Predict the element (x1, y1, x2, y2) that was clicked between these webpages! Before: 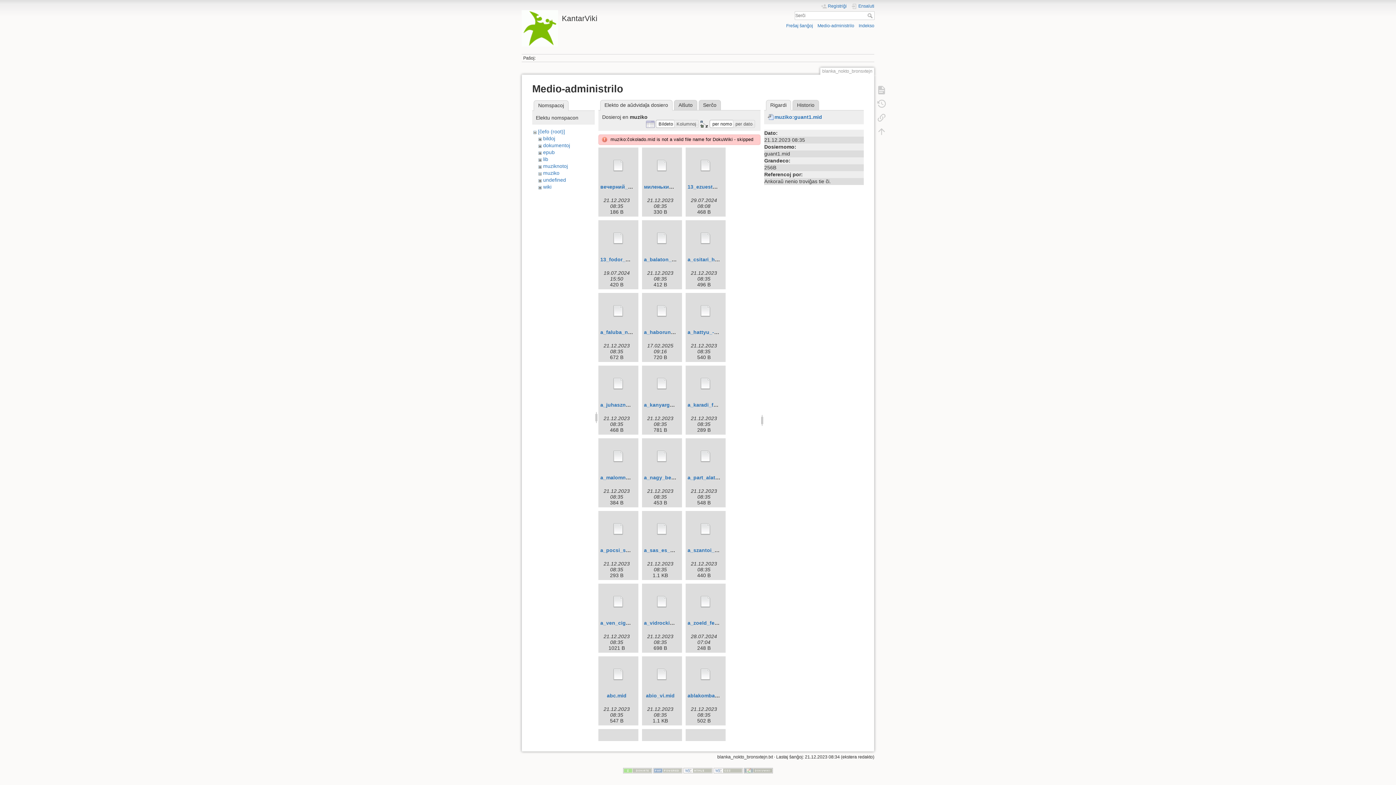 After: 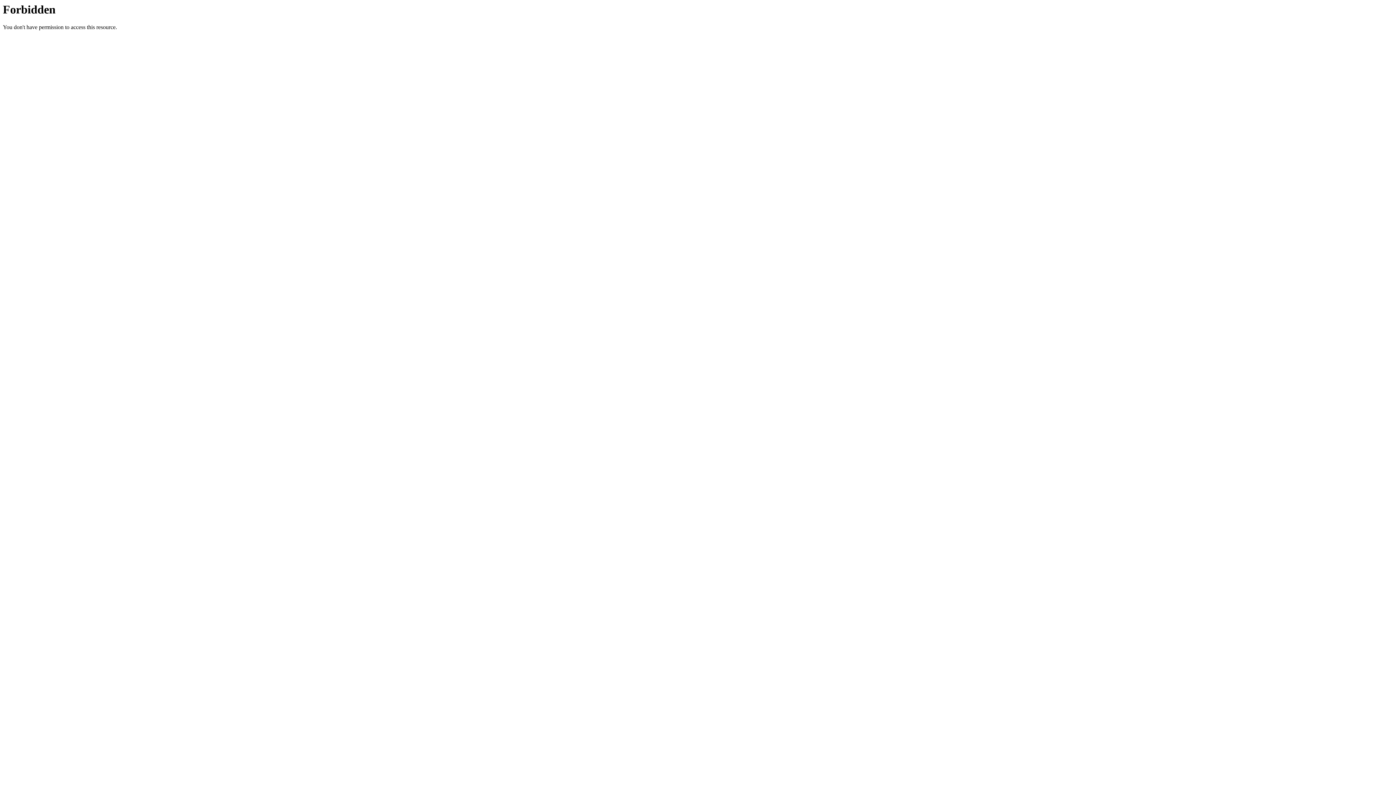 Action: bbox: (623, 768, 652, 773)